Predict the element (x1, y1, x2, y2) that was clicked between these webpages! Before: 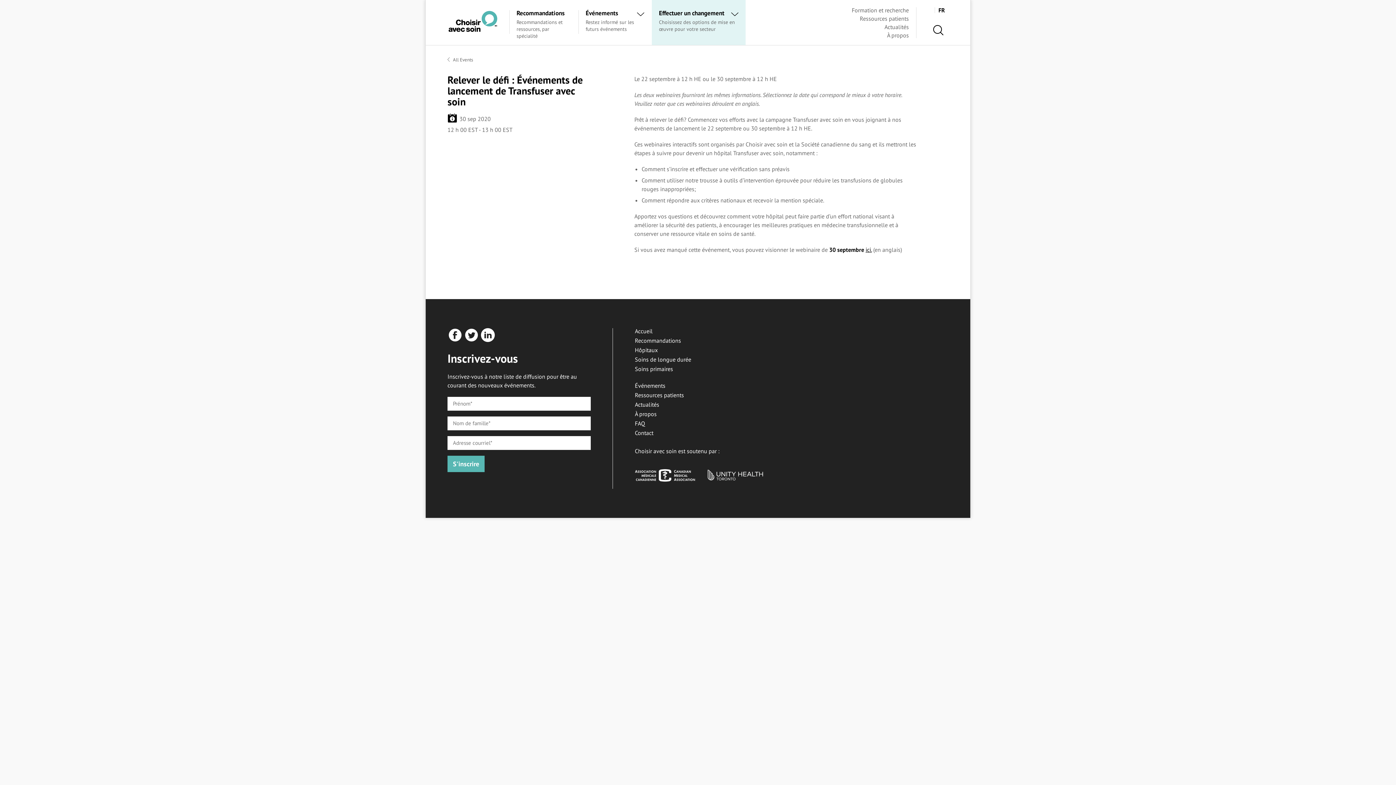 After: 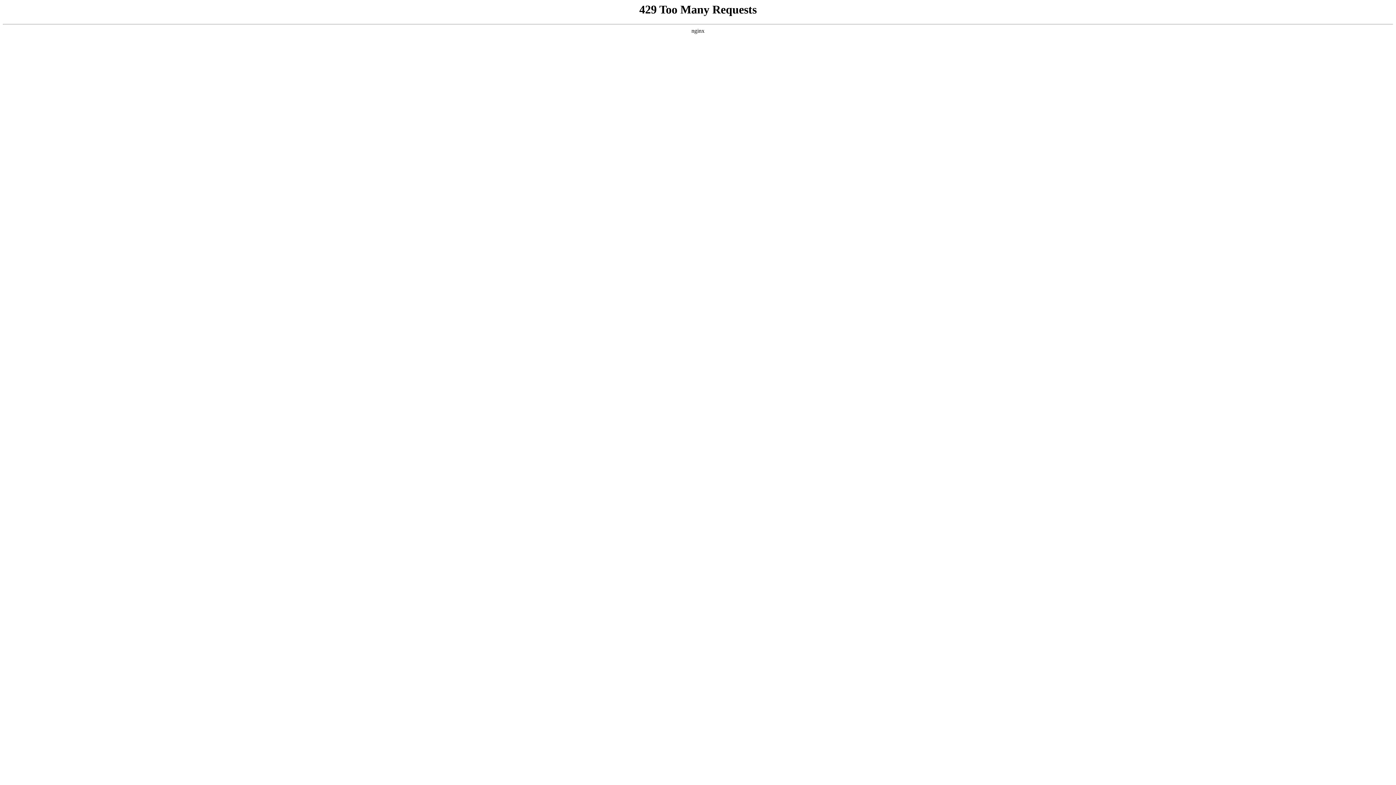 Action: label: Recommandations bbox: (635, 337, 681, 343)